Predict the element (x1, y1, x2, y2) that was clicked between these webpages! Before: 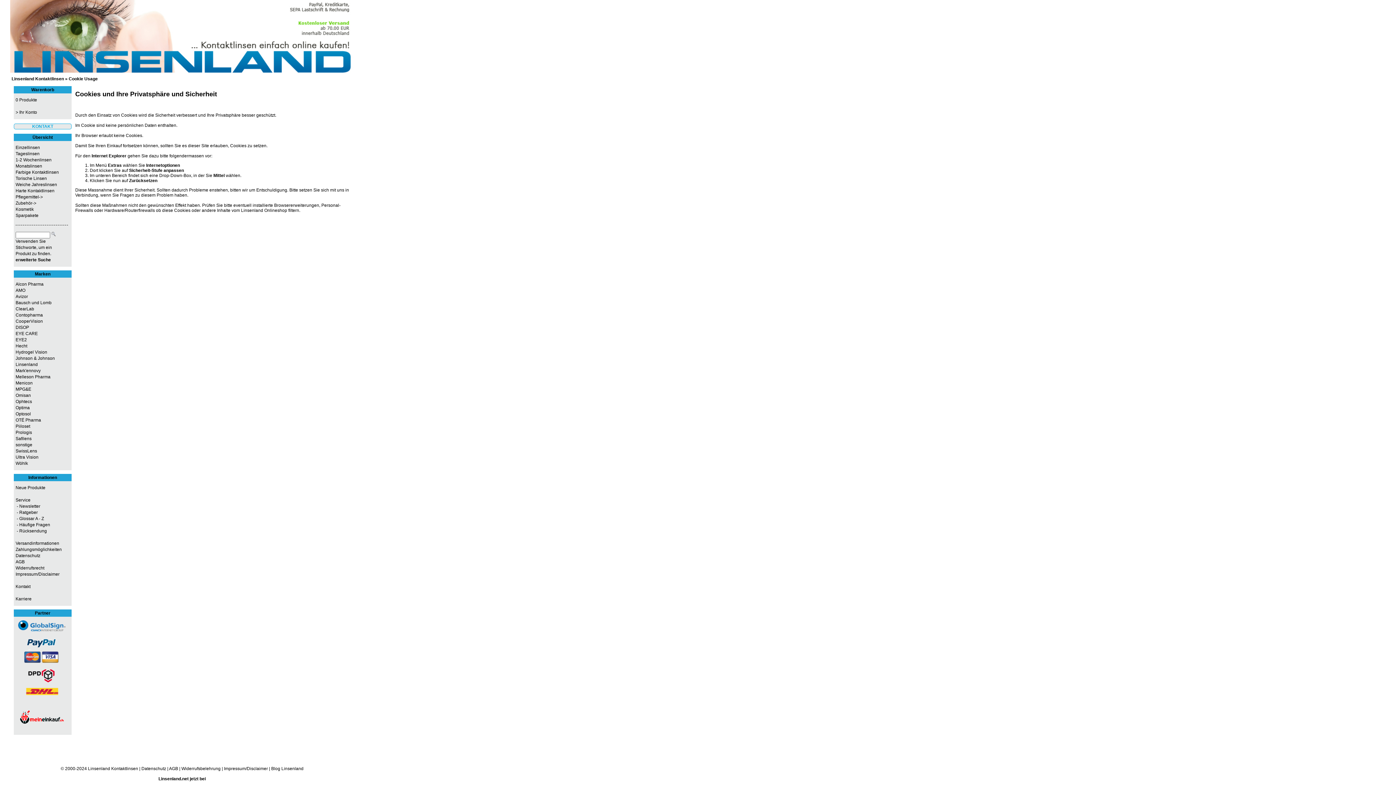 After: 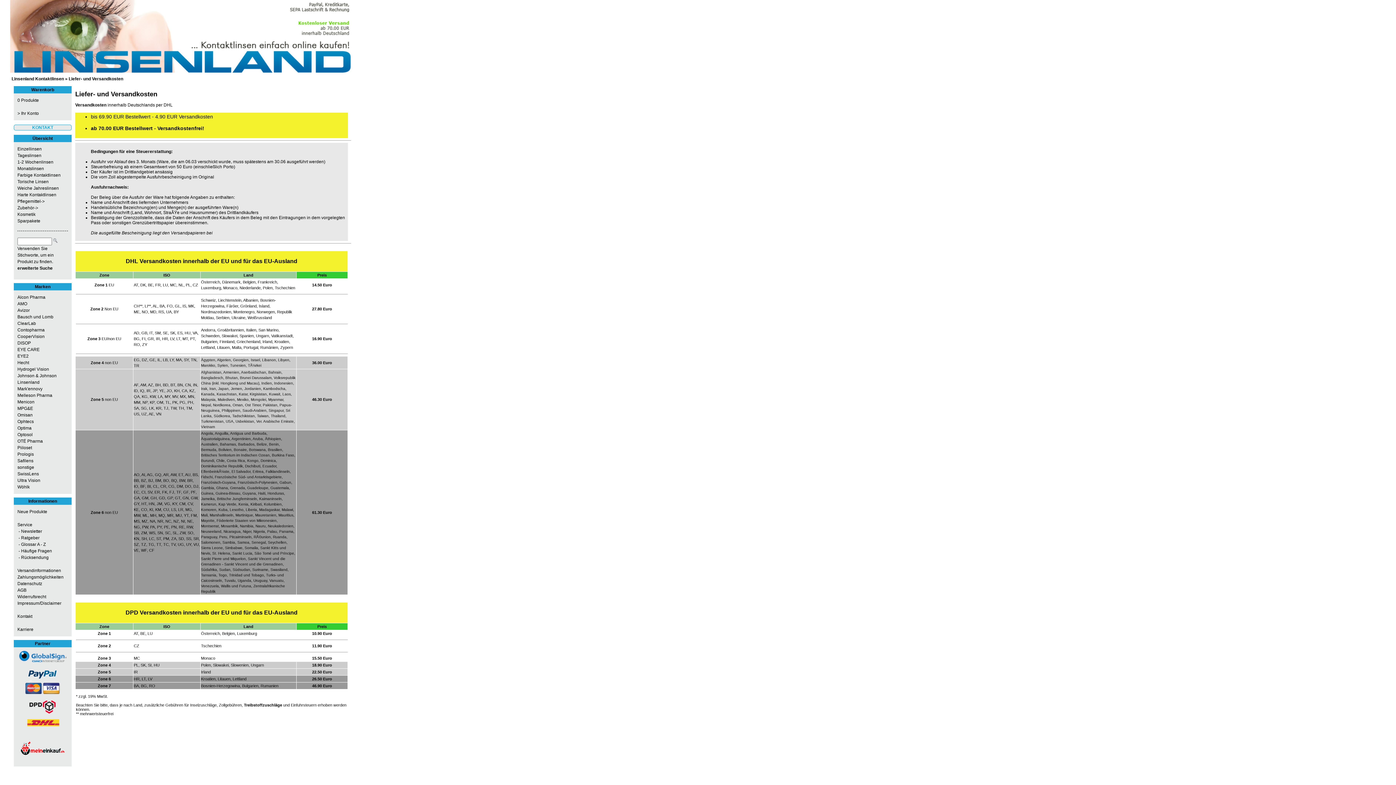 Action: label: Versandinformationen bbox: (15, 541, 59, 546)